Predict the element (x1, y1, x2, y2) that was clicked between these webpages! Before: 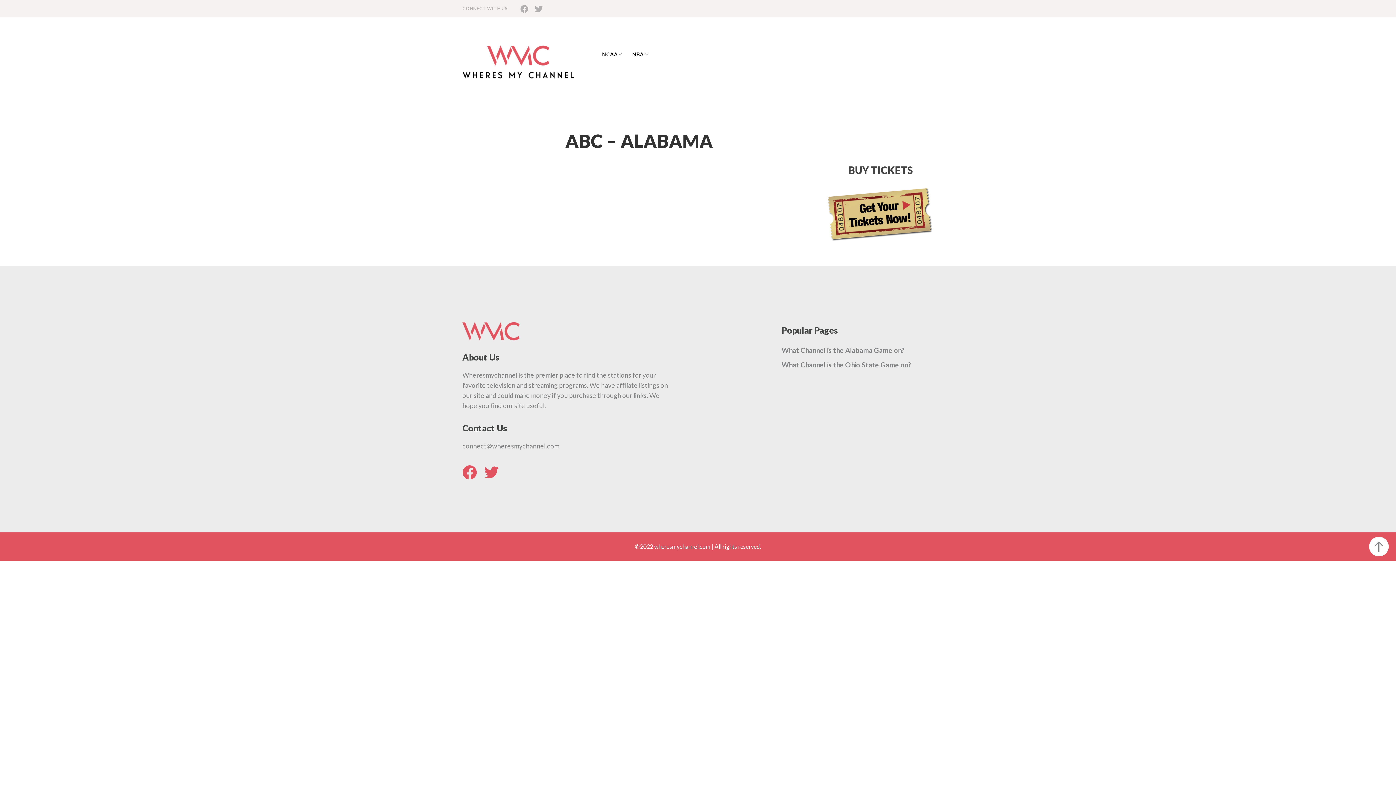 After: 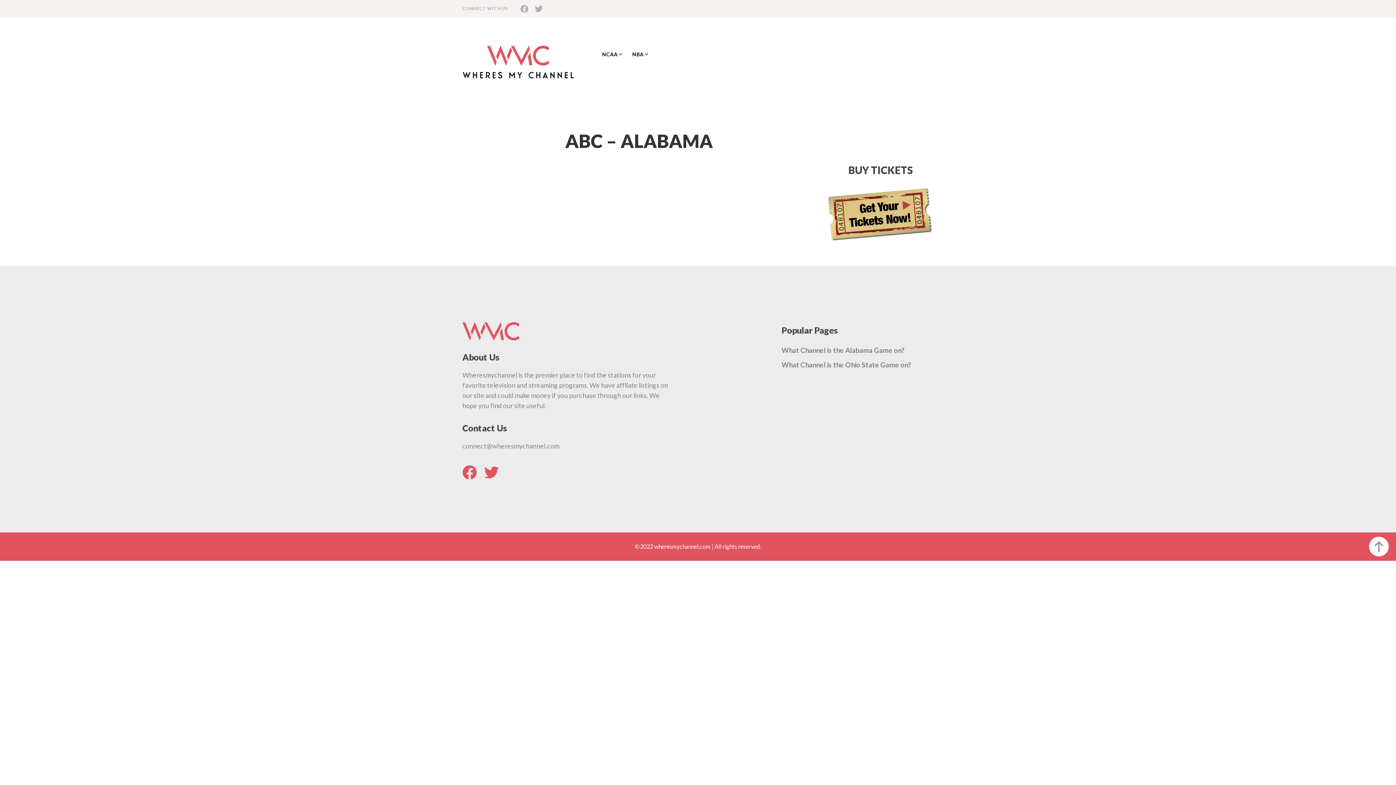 Action: bbox: (827, 211, 933, 217)